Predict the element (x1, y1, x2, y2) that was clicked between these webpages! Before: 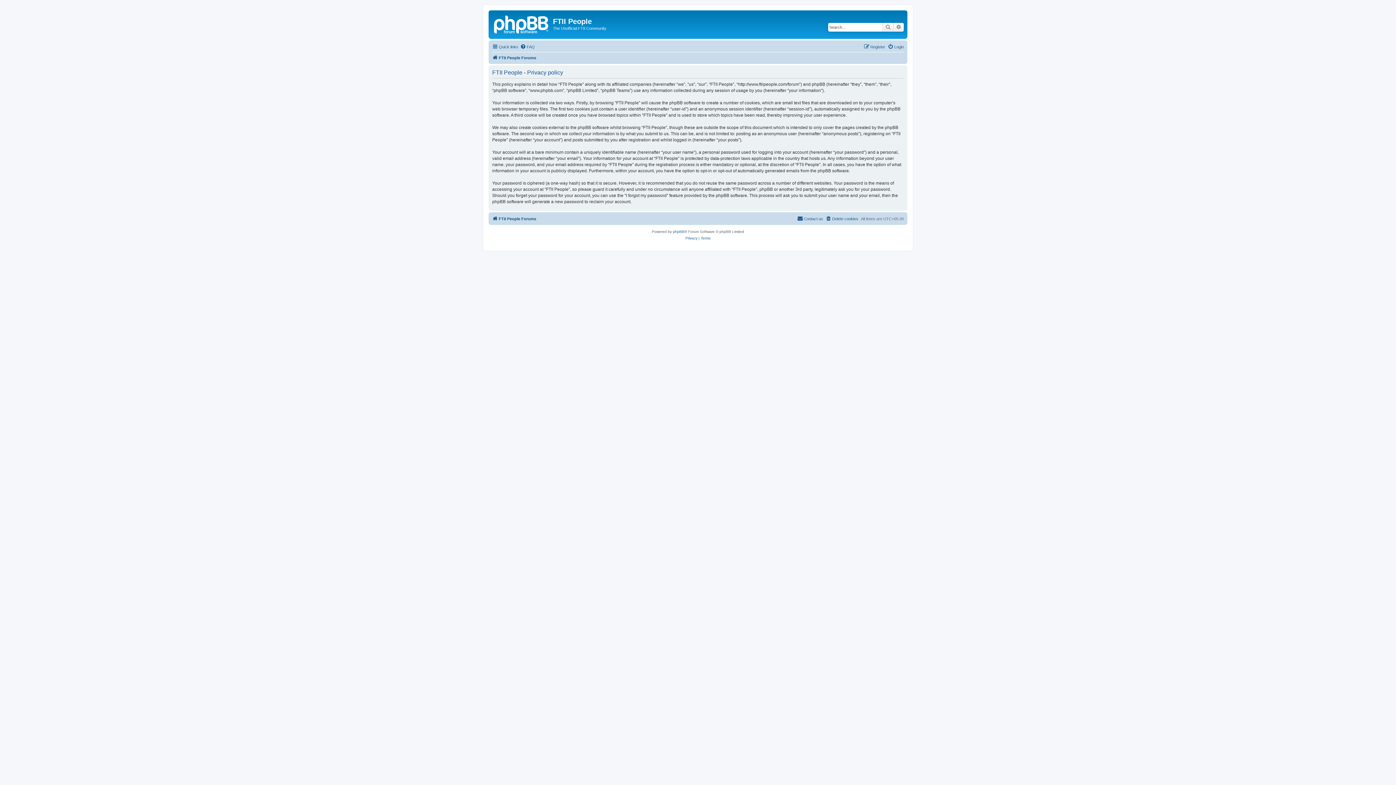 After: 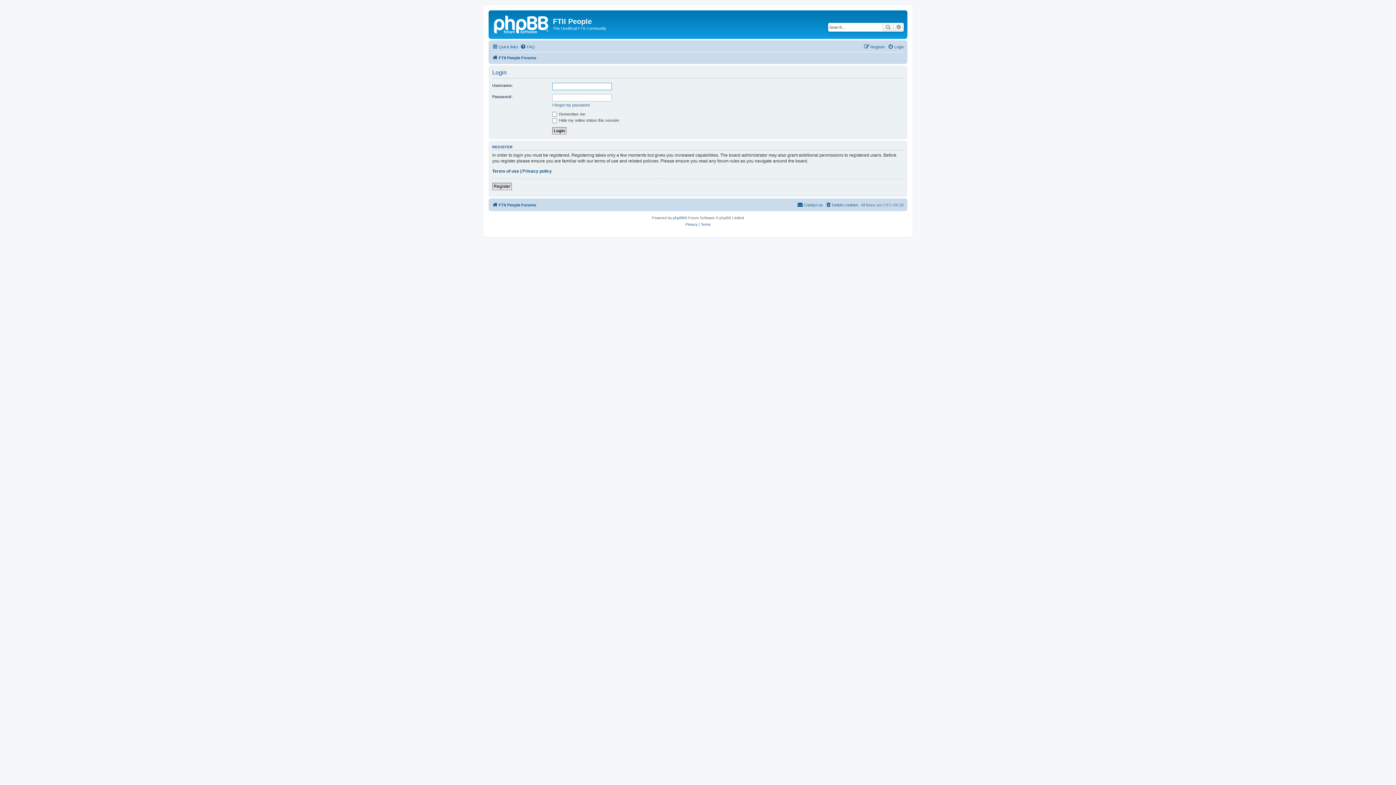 Action: label: Login bbox: (888, 42, 904, 51)